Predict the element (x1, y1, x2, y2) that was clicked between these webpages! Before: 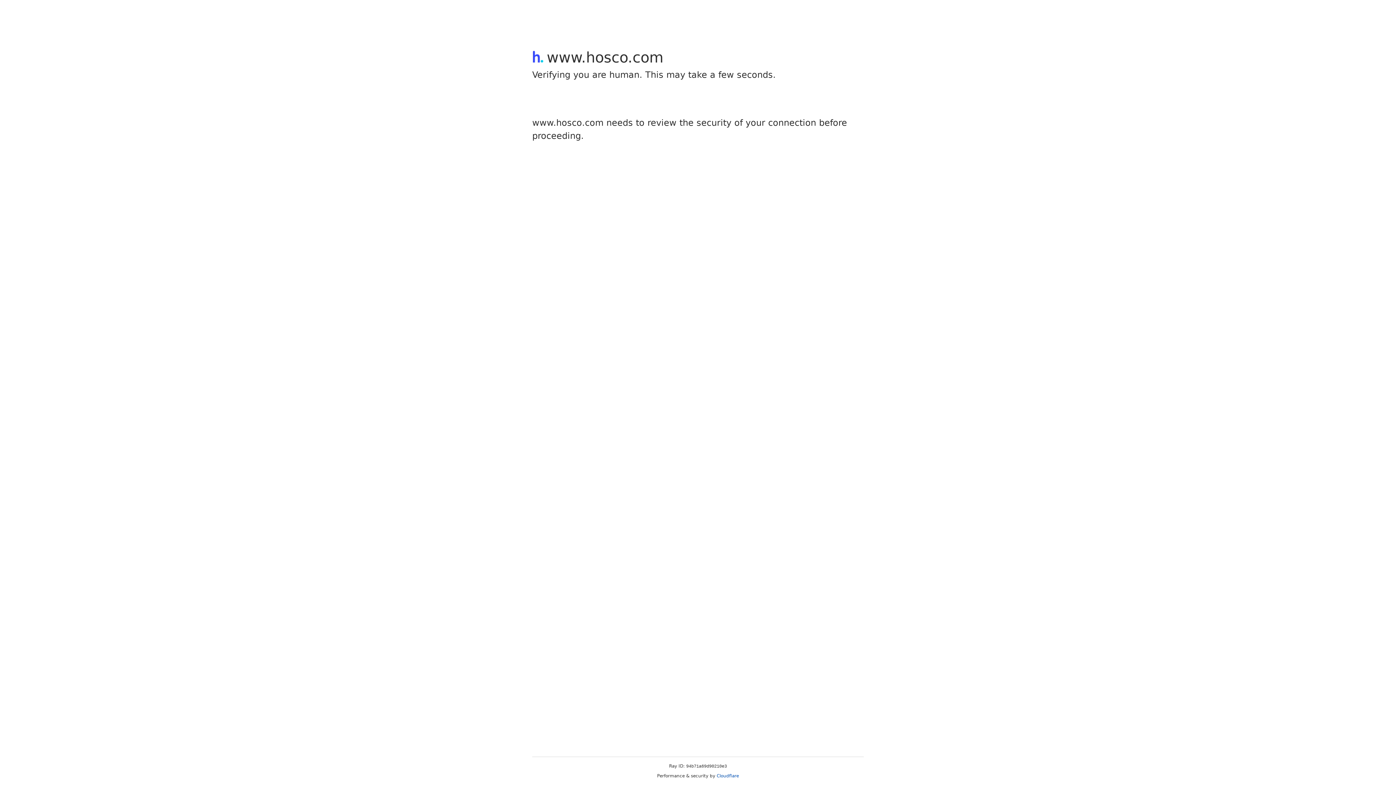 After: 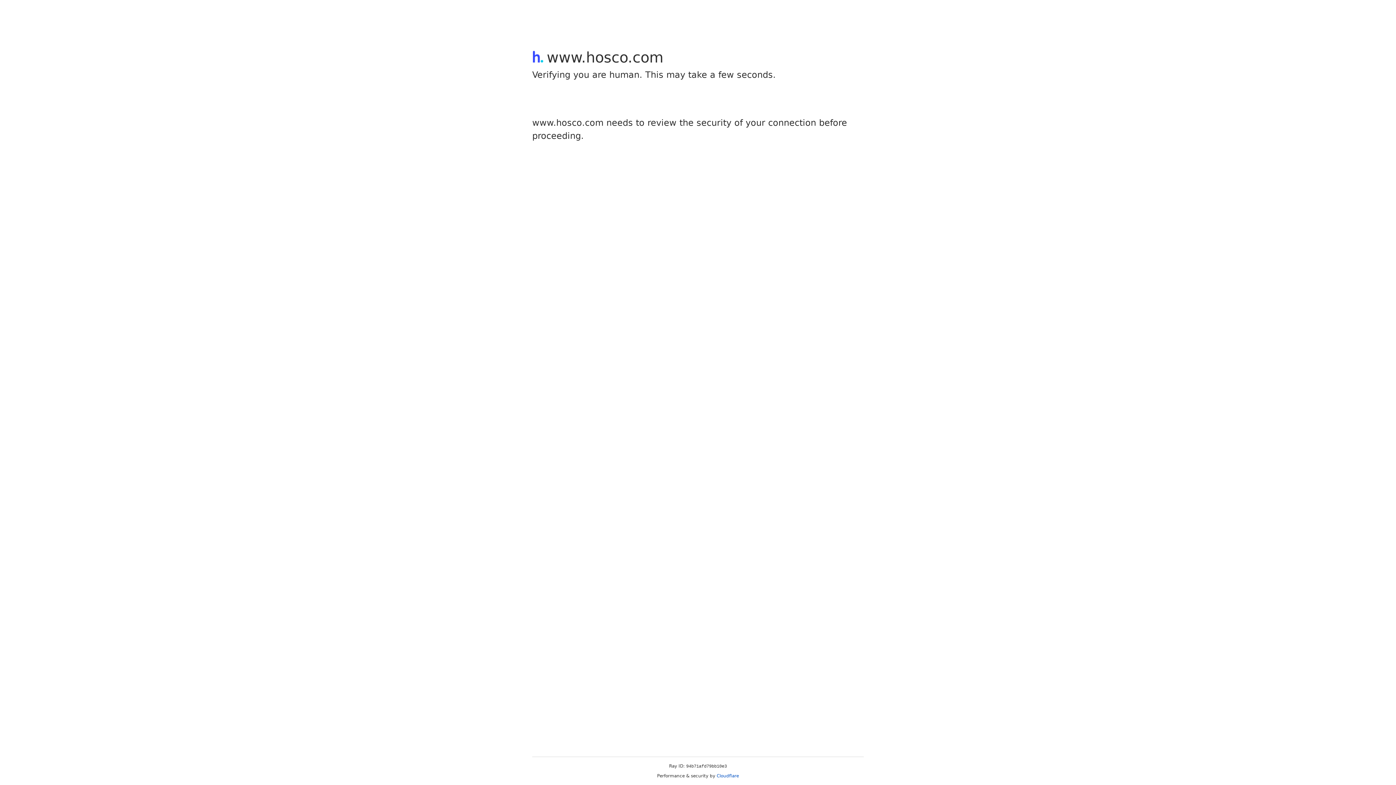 Action: label: Cloudflare bbox: (716, 773, 739, 778)